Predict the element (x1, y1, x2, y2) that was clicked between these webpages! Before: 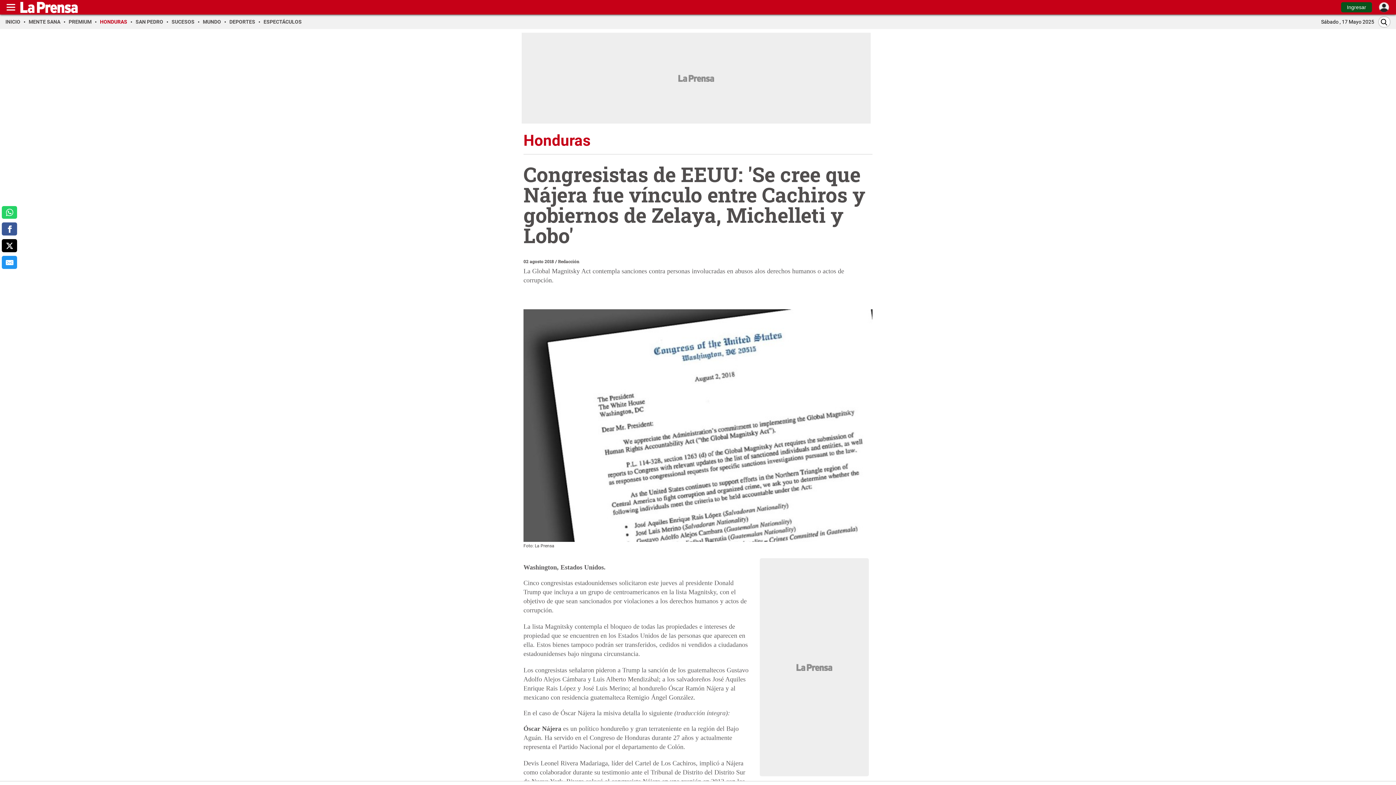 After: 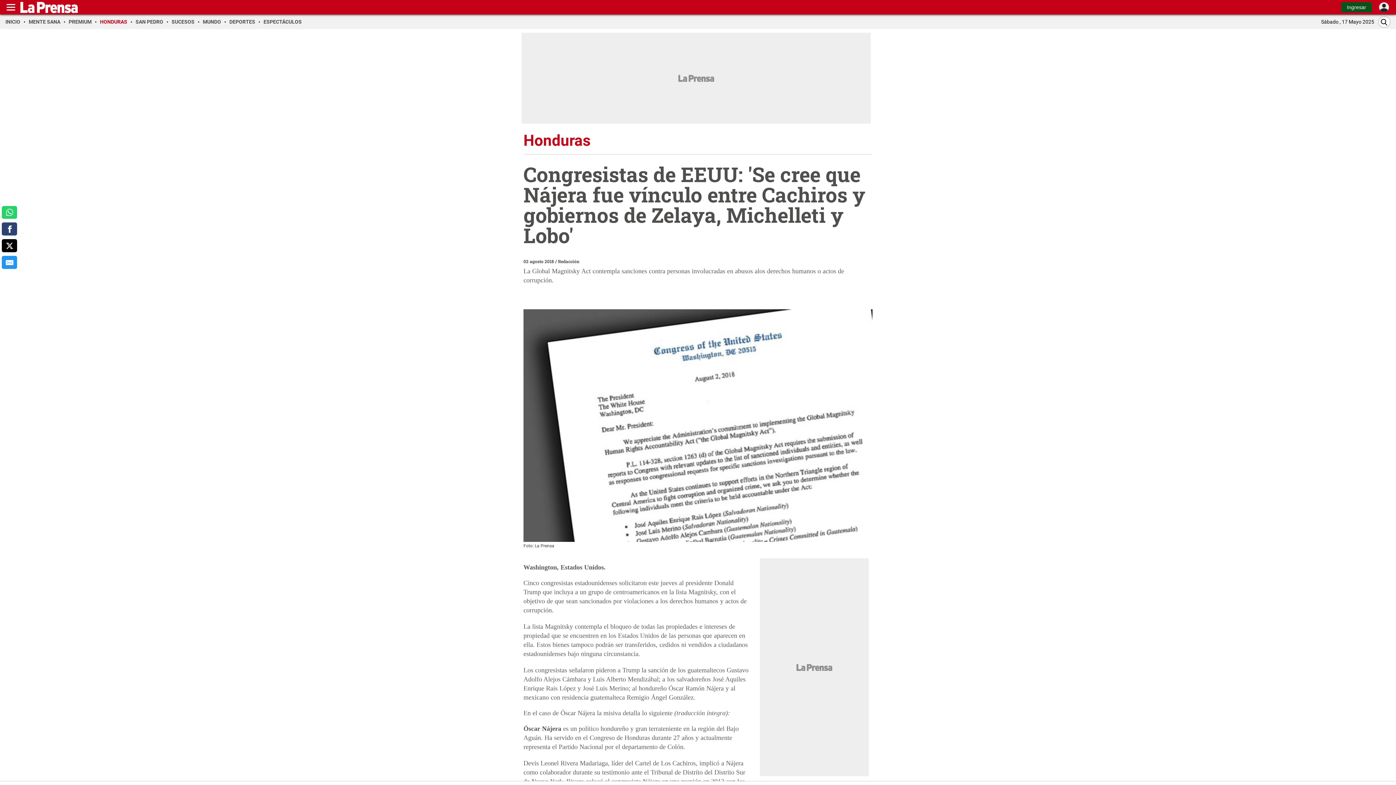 Action: label: comparte a facebook bbox: (1, 222, 17, 235)